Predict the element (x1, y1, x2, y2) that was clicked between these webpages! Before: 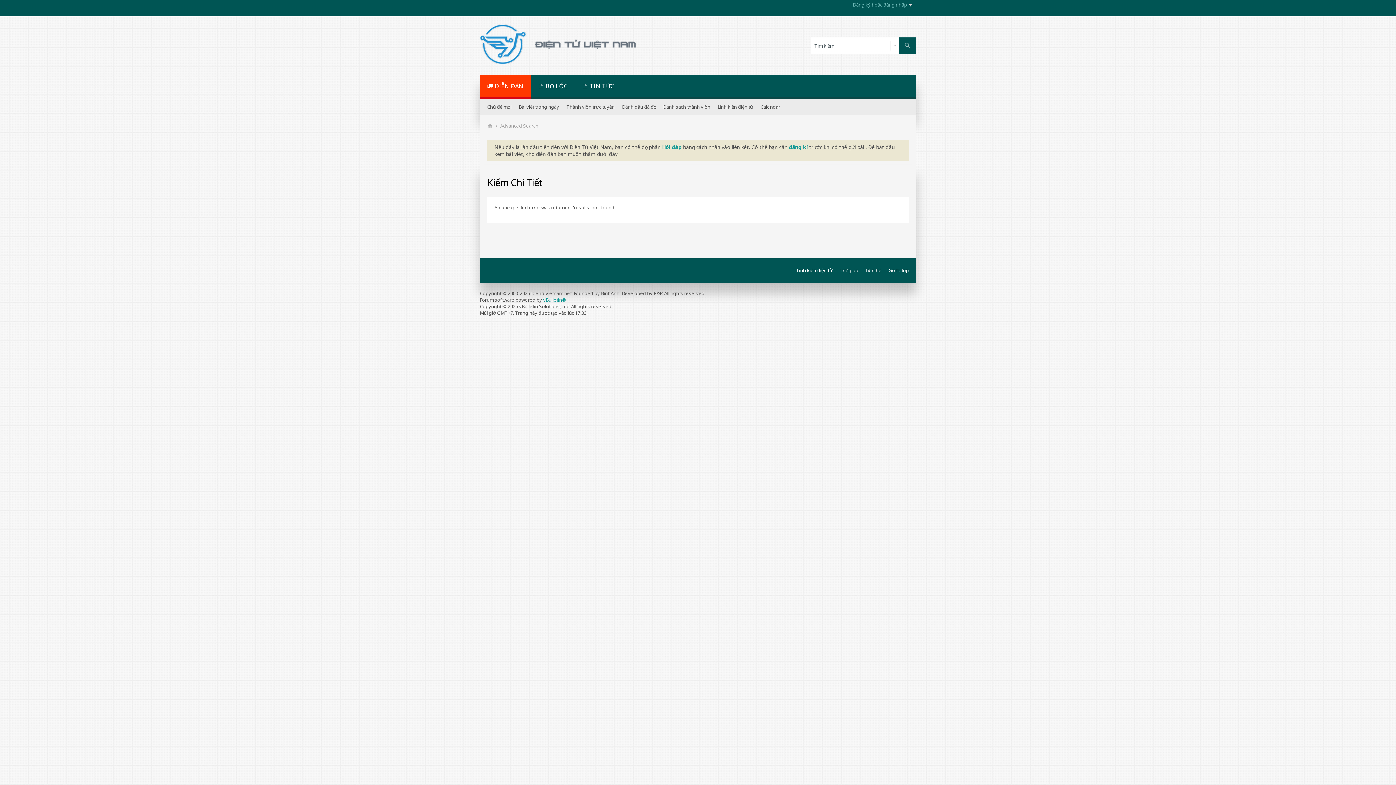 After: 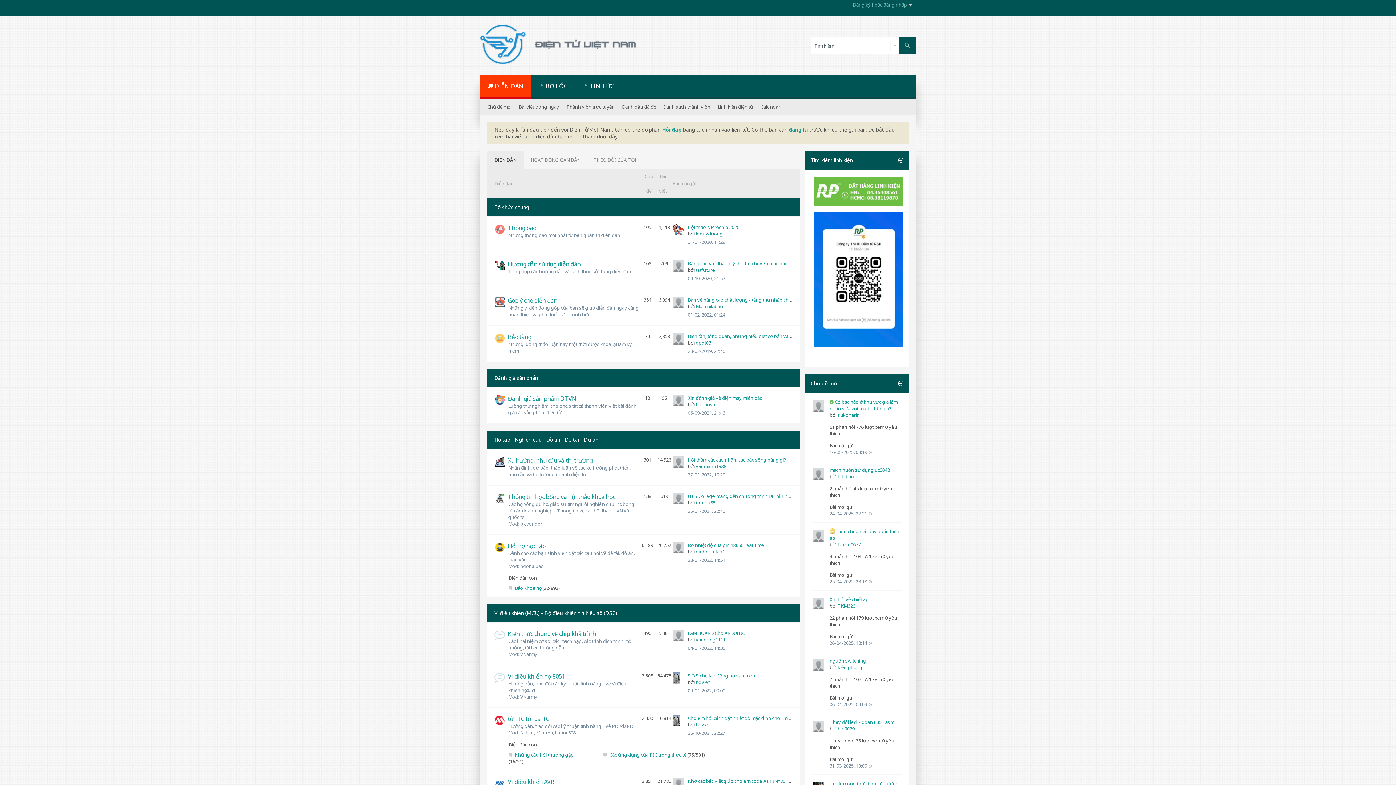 Action: bbox: (480, 59, 636, 65)